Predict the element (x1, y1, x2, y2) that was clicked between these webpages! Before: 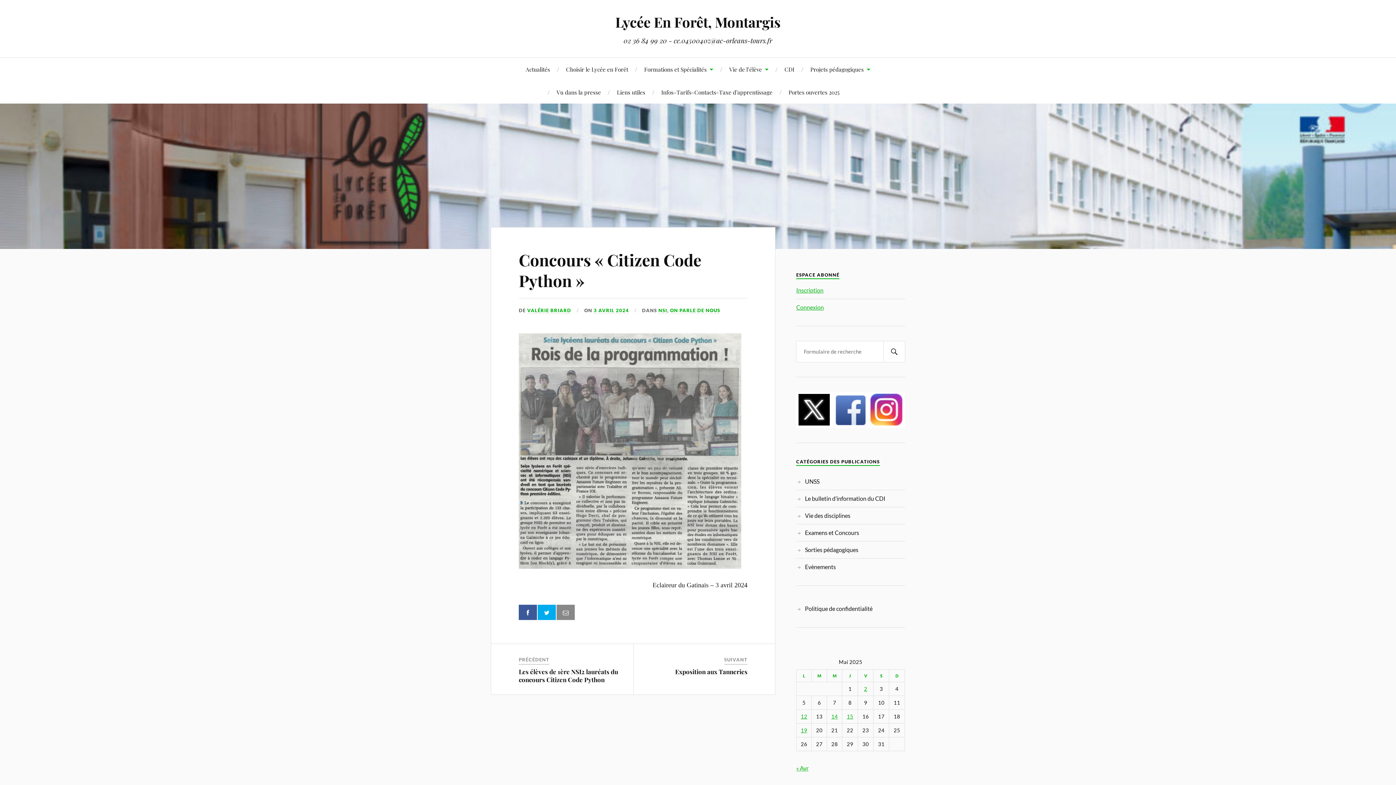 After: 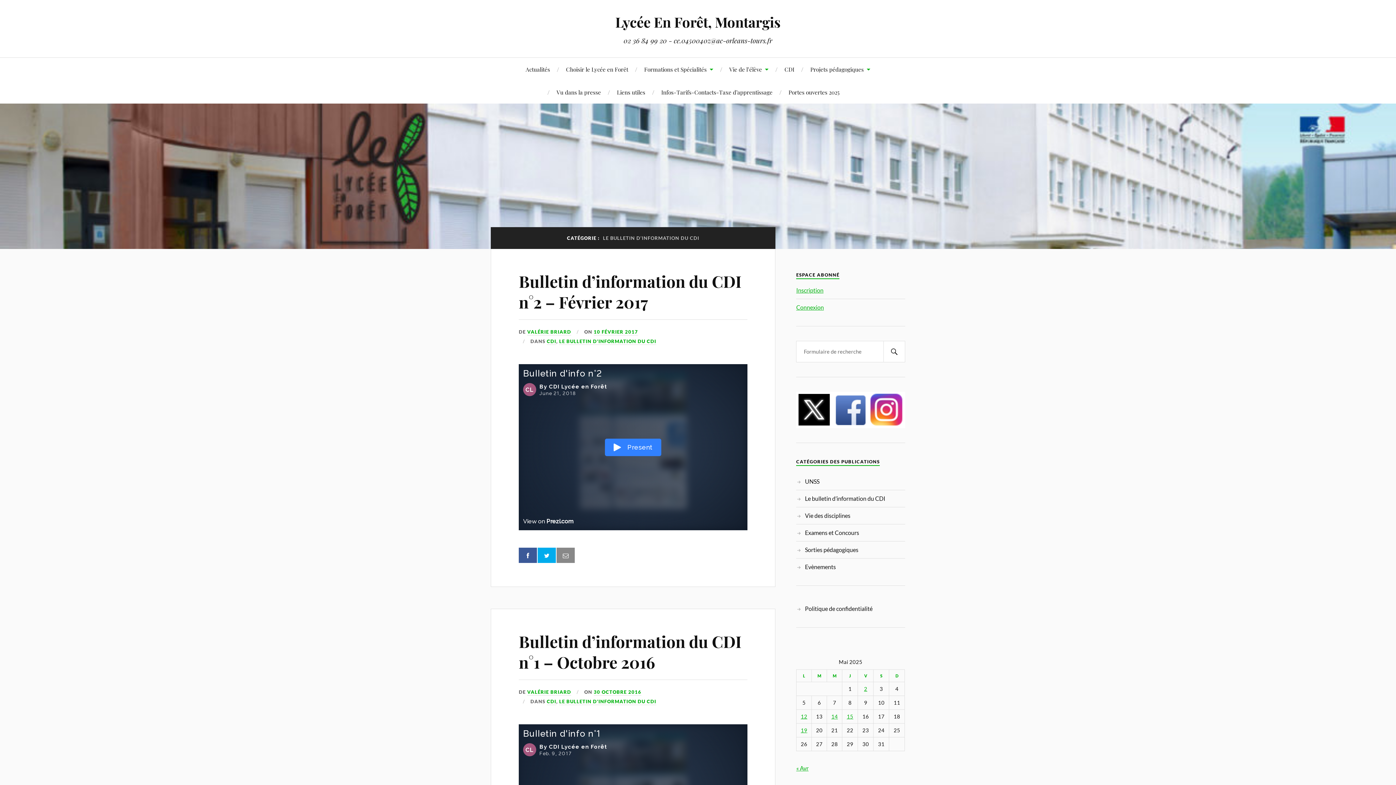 Action: bbox: (805, 495, 885, 502) label: Le bulletin d’information du CDI